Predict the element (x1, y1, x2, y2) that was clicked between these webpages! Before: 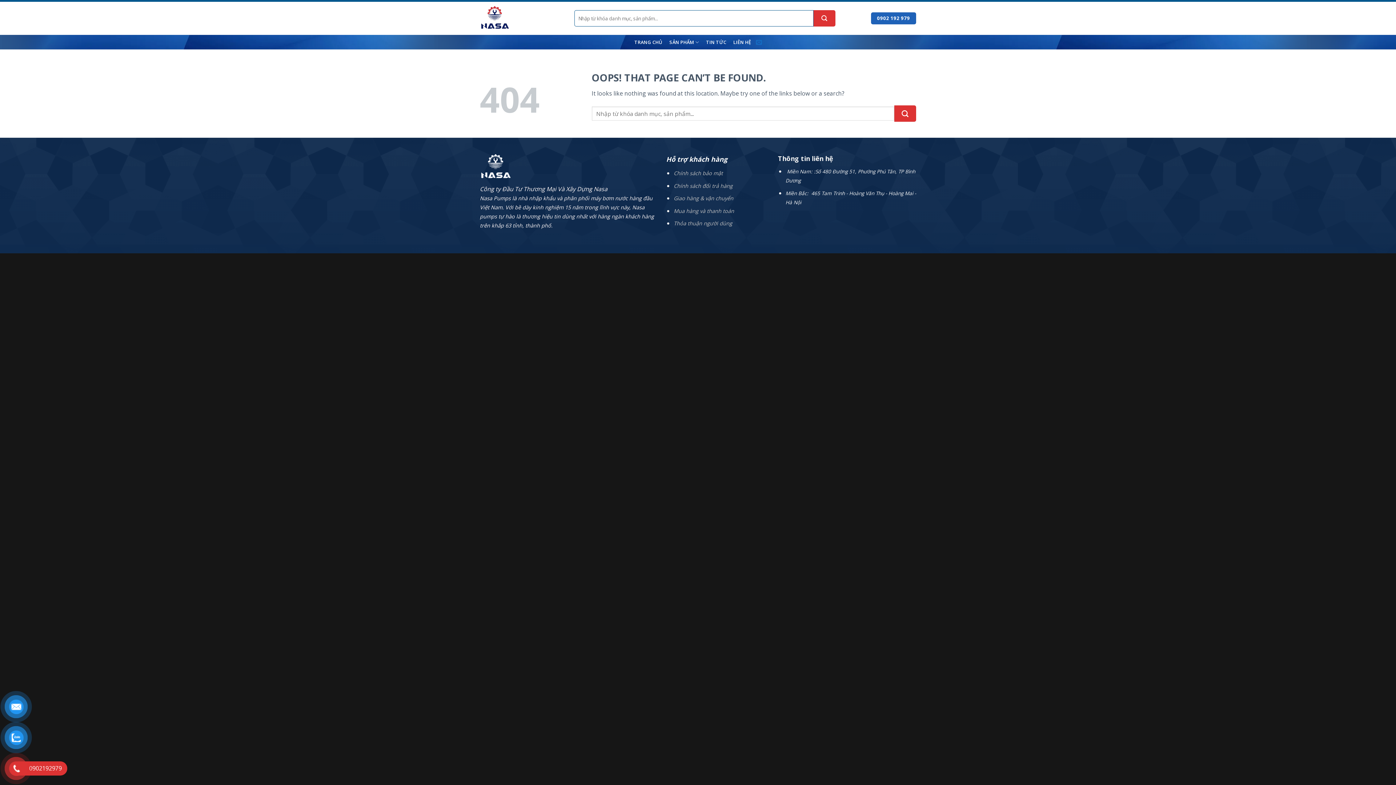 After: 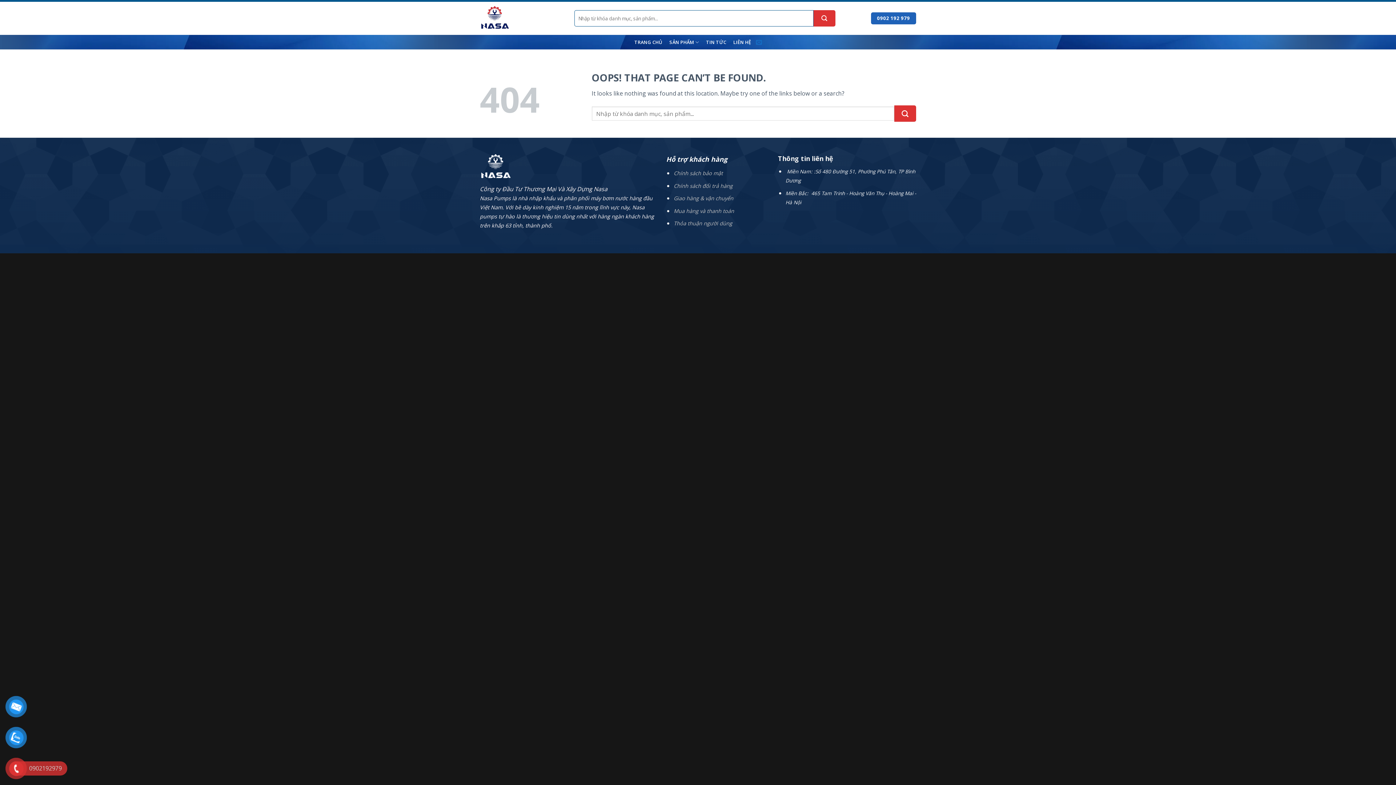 Action: label: 0902192979 bbox: (10, 761, 67, 776)